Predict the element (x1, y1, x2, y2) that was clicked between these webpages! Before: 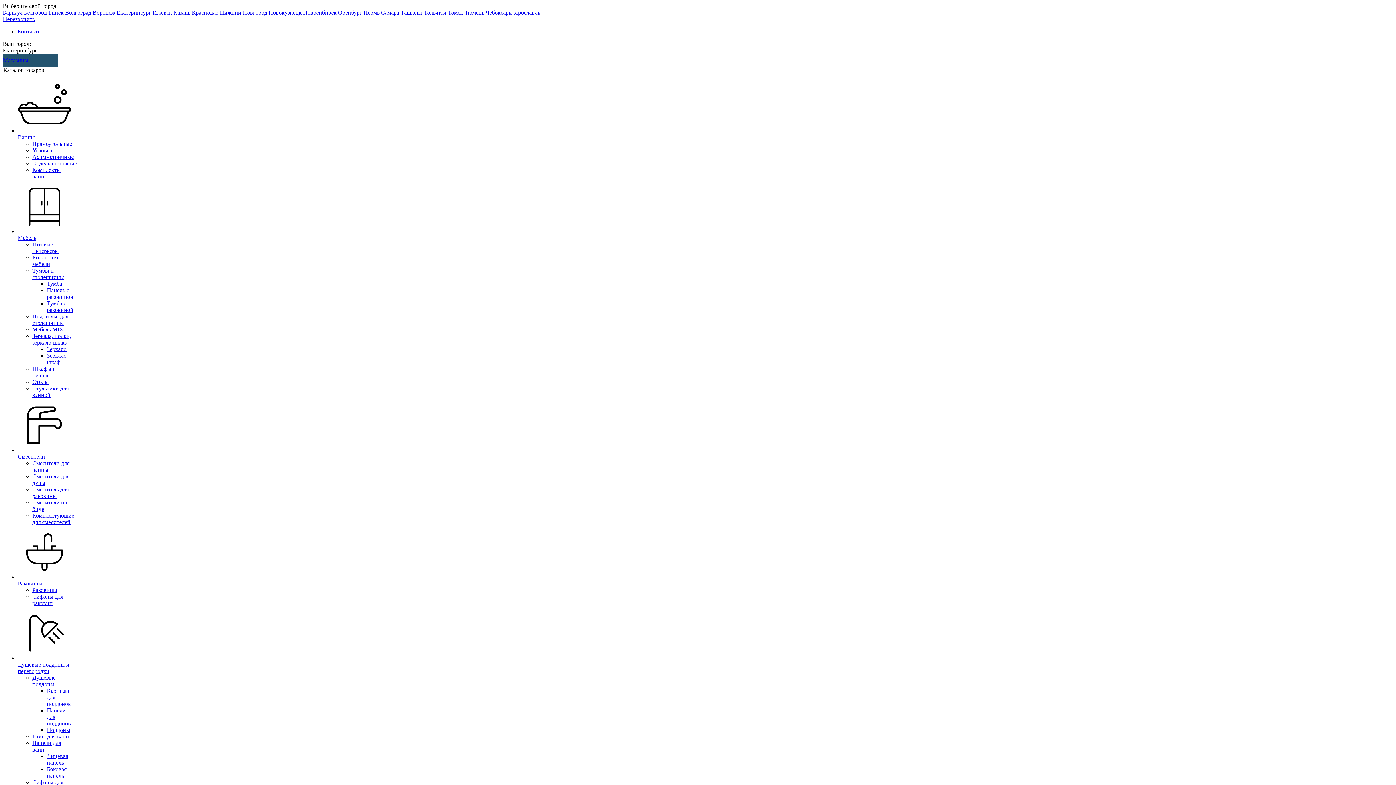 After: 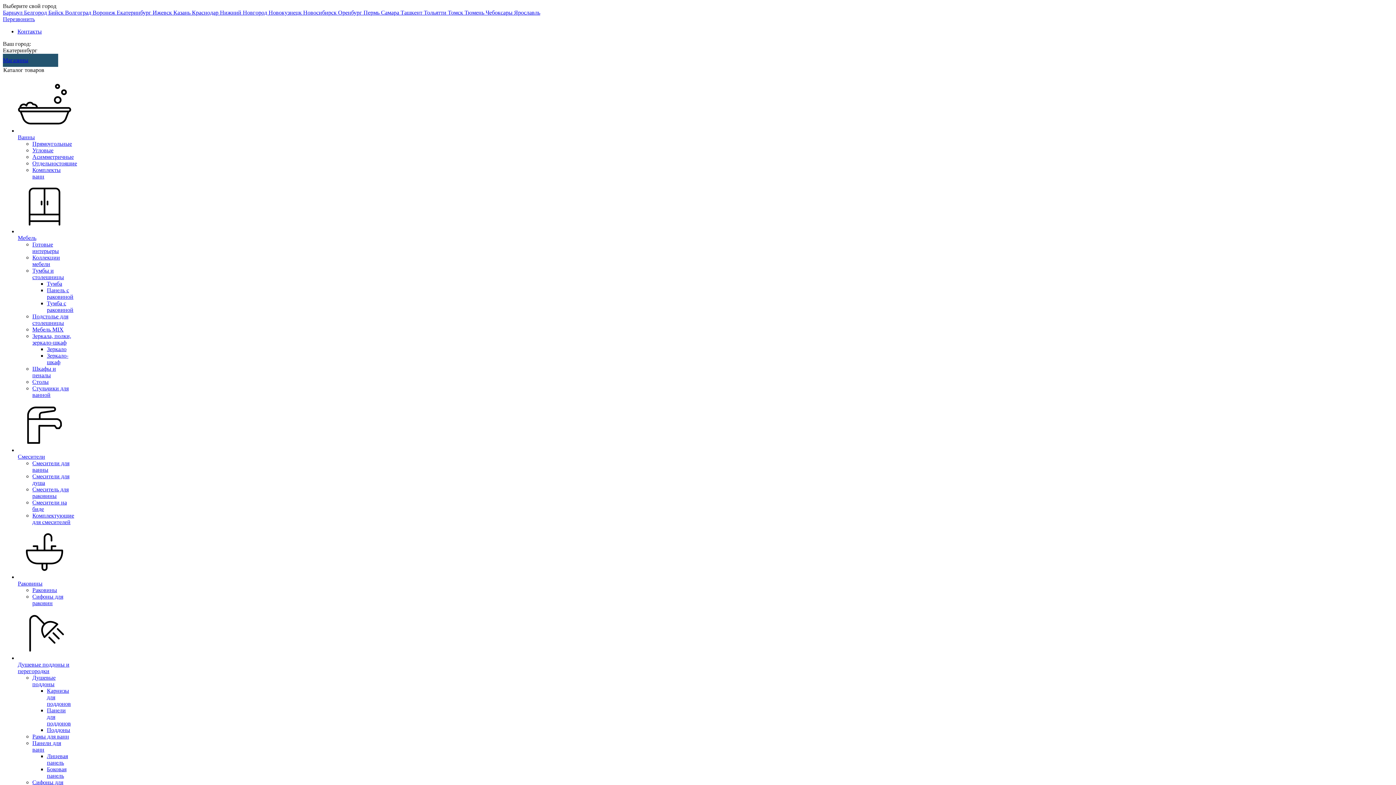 Action: label: Асимметричные bbox: (32, 153, 73, 160)